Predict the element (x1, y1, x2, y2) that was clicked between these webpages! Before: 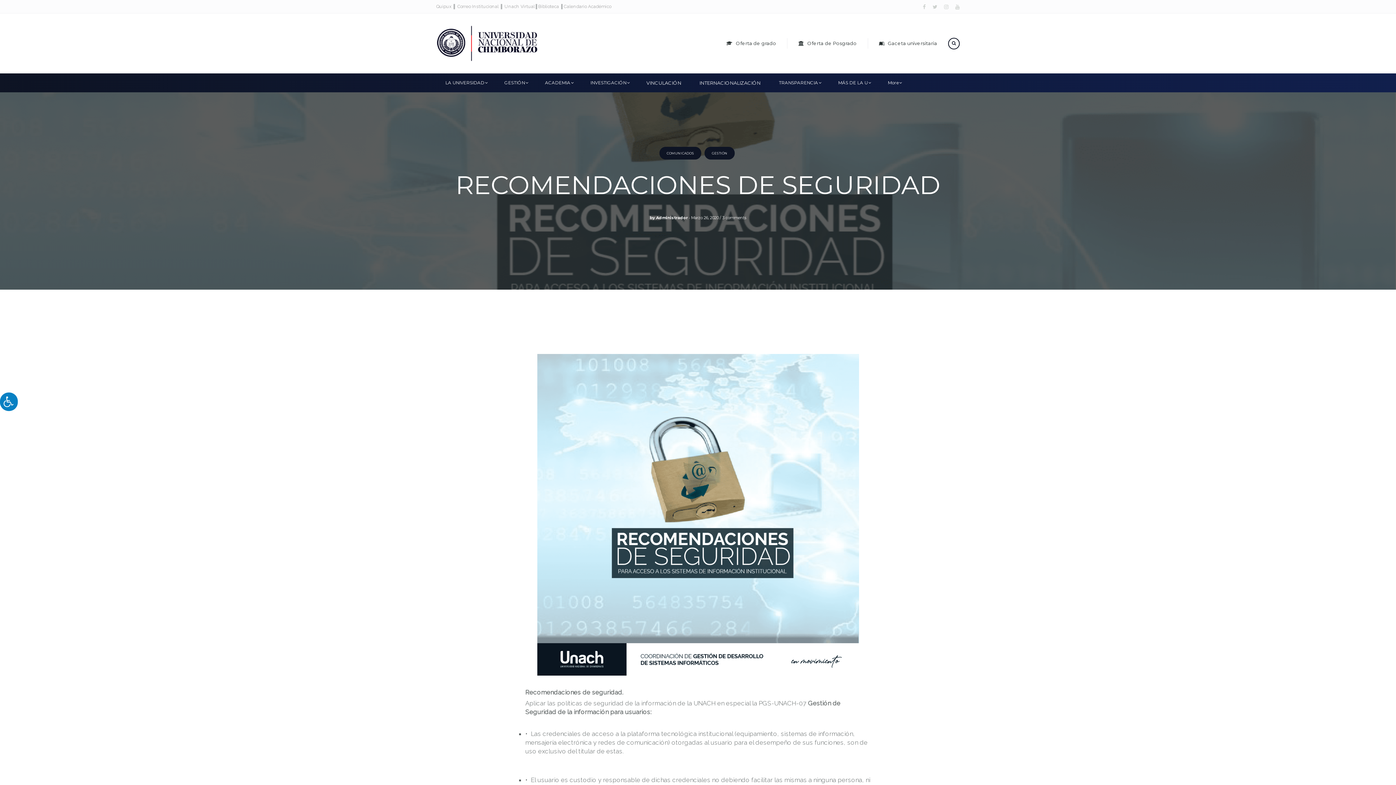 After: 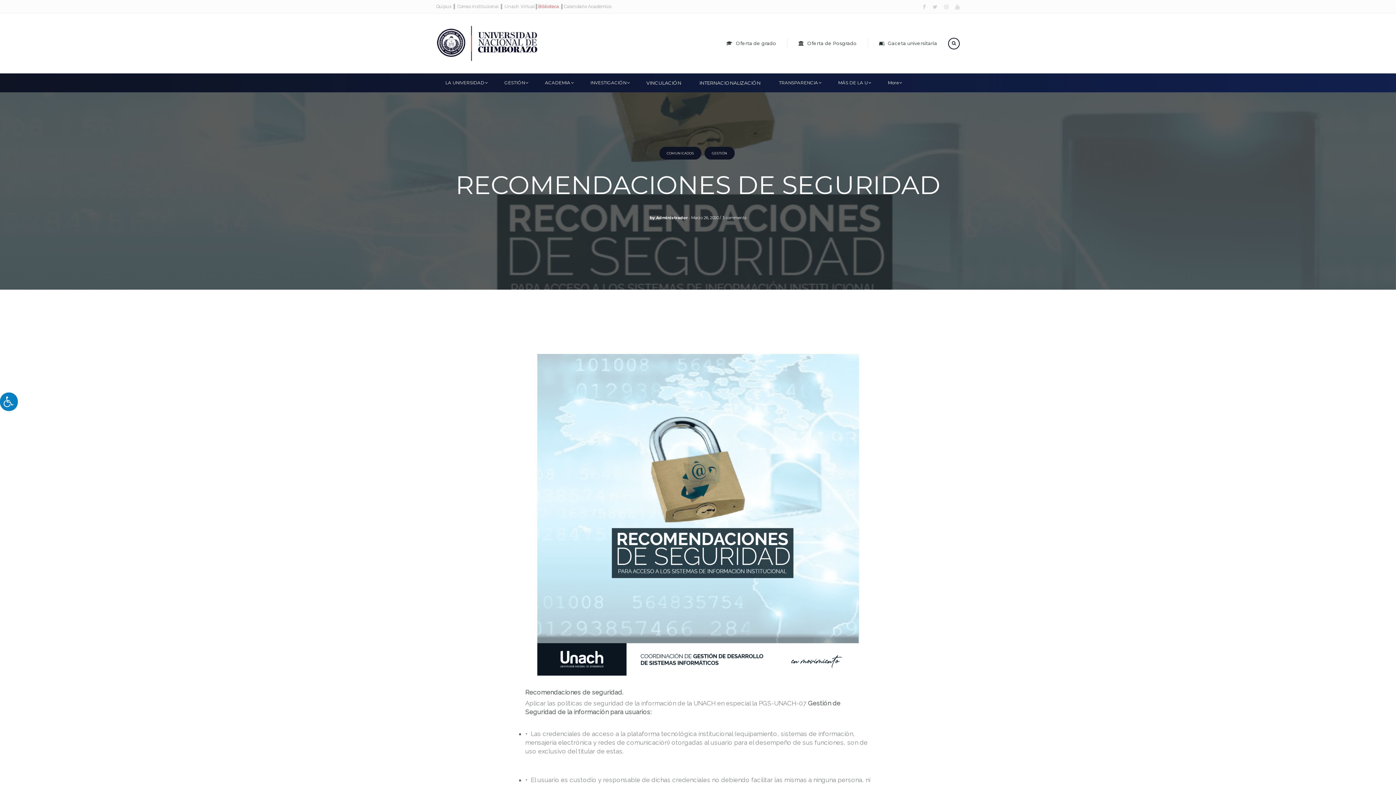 Action: label: Biblioteca bbox: (538, 4, 559, 9)